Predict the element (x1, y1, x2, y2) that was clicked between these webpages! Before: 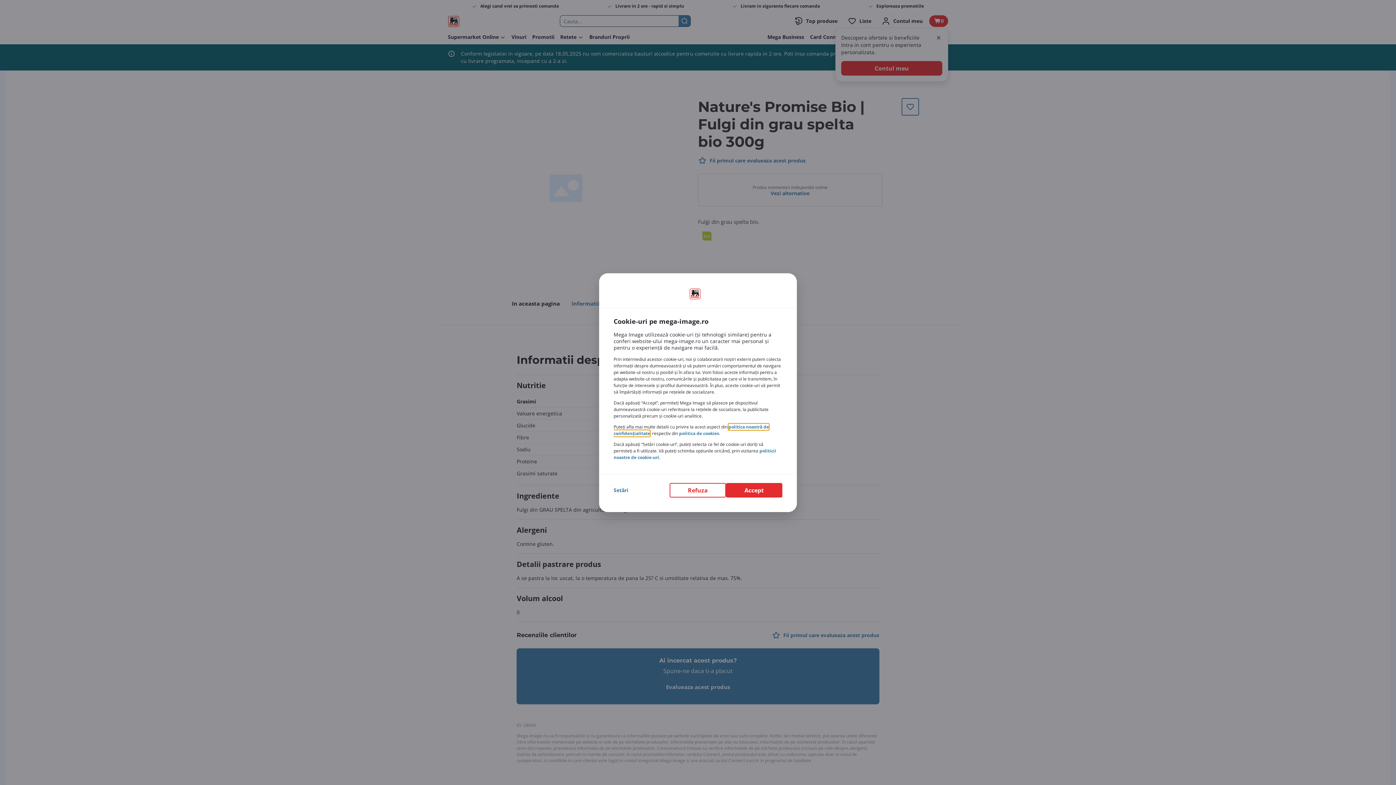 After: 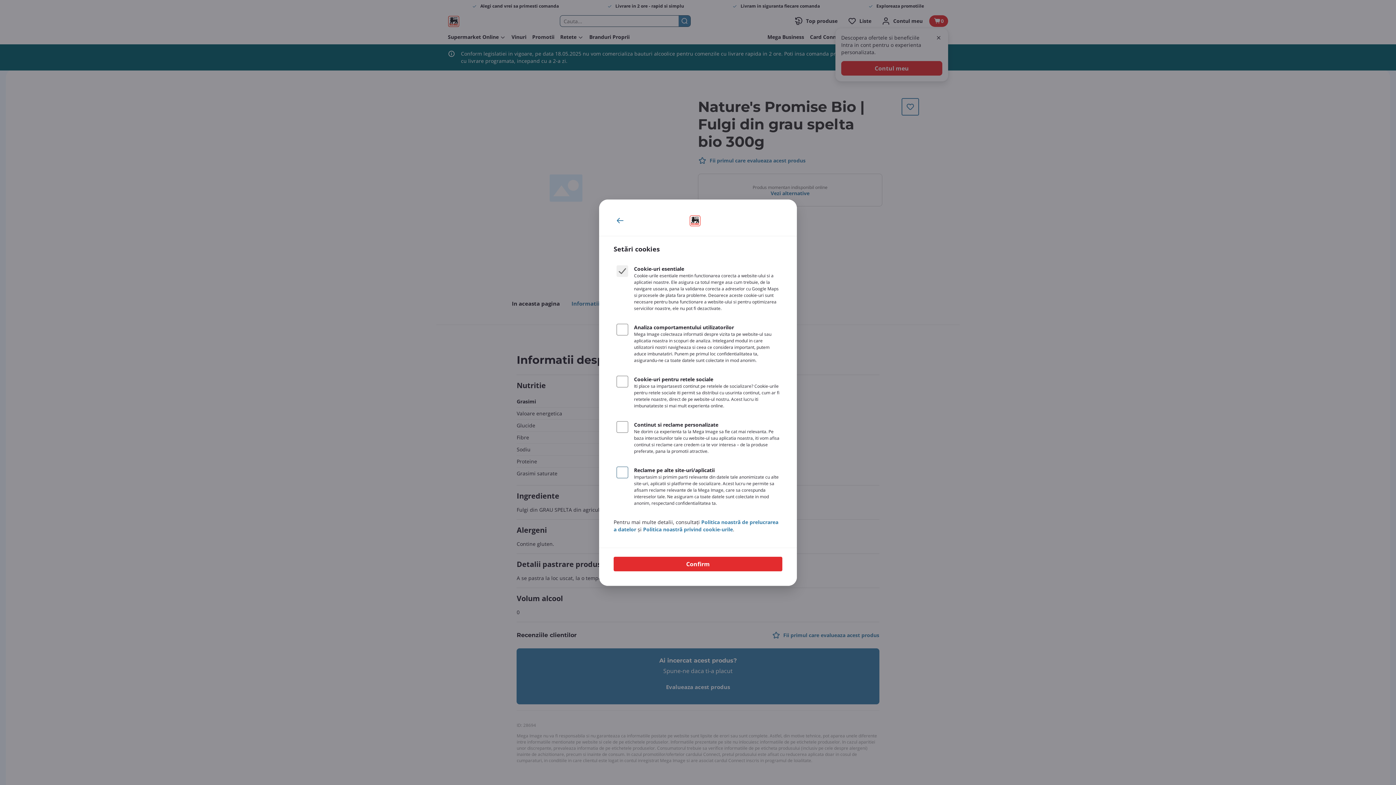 Action: bbox: (613, 486, 628, 494) label: Setări